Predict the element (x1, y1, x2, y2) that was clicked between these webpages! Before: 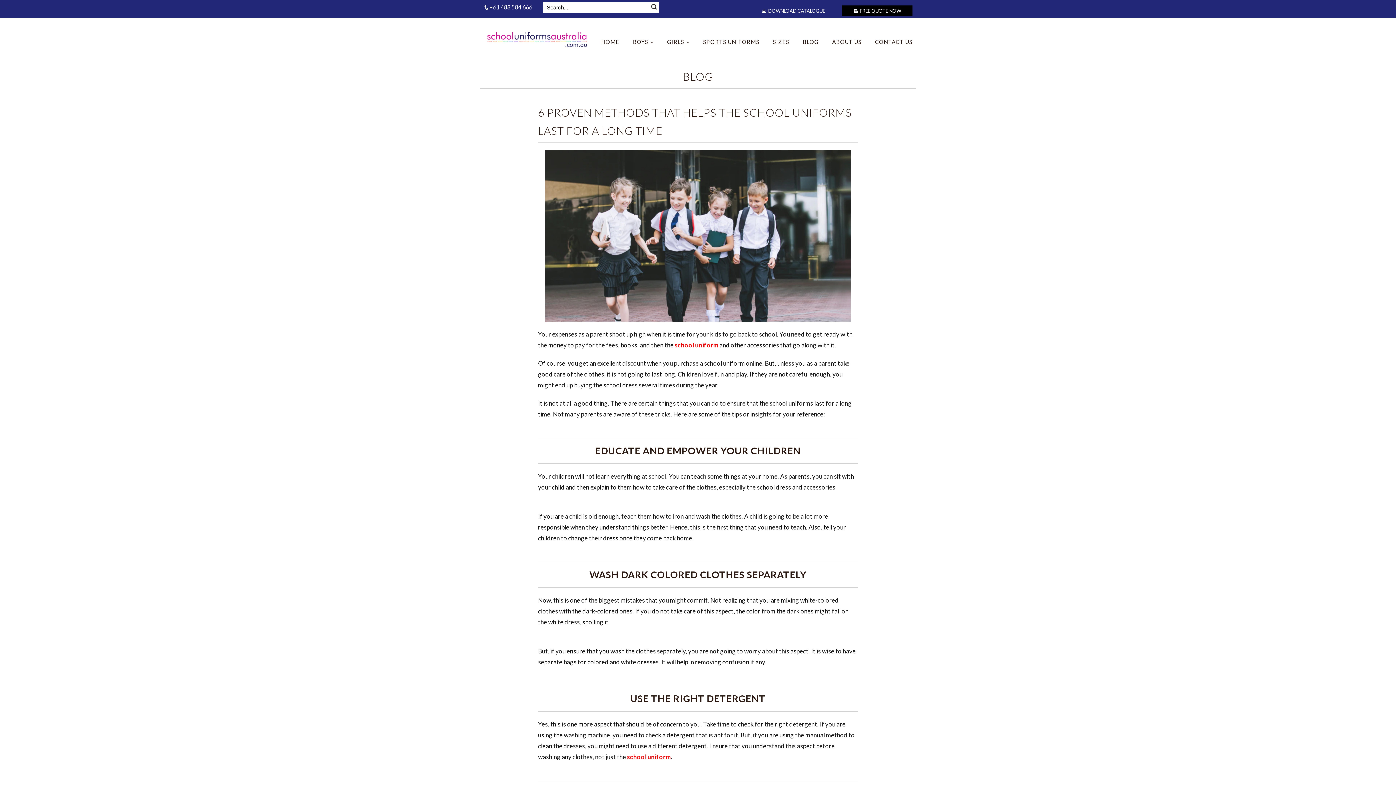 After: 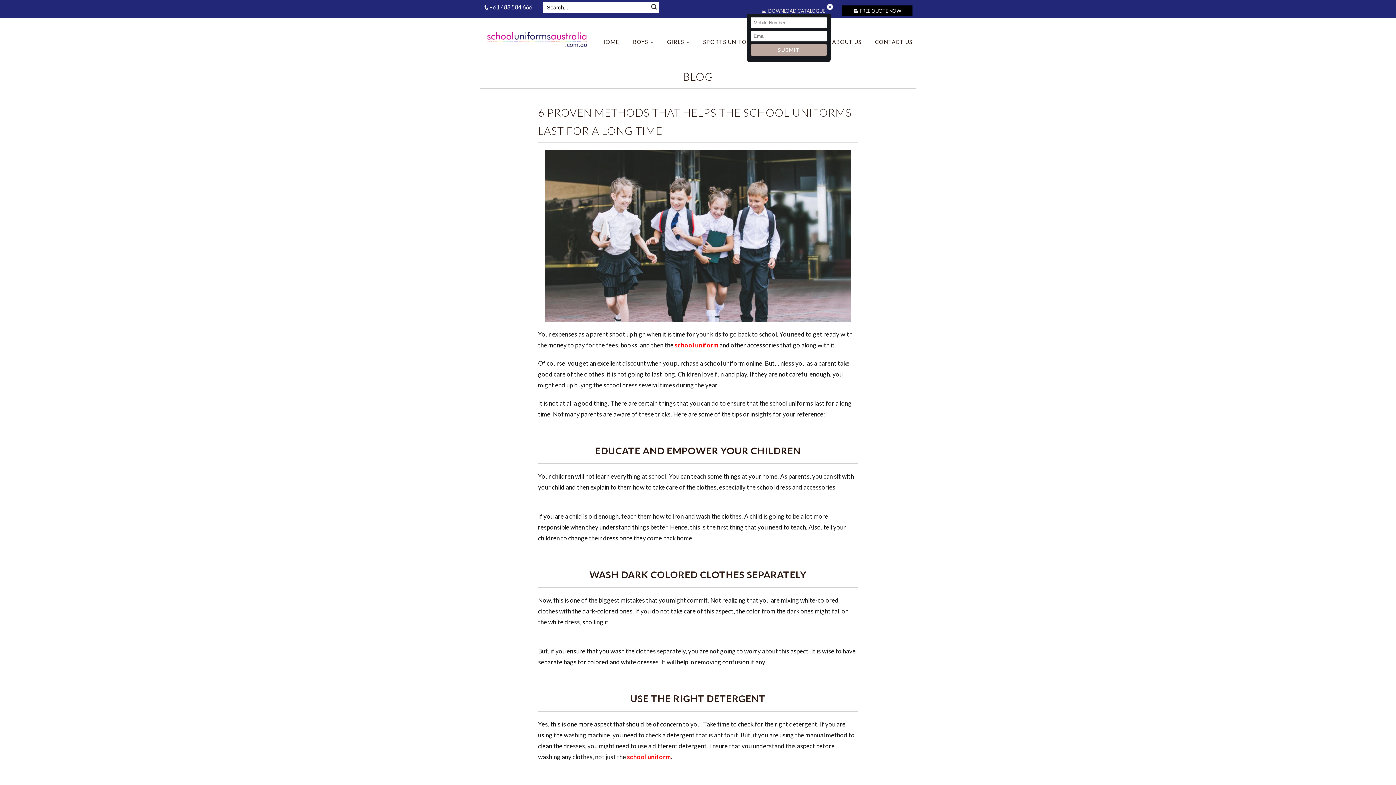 Action: label: DOWNLOAD CATALOGUE  bbox: (761, 1, 833, 12)